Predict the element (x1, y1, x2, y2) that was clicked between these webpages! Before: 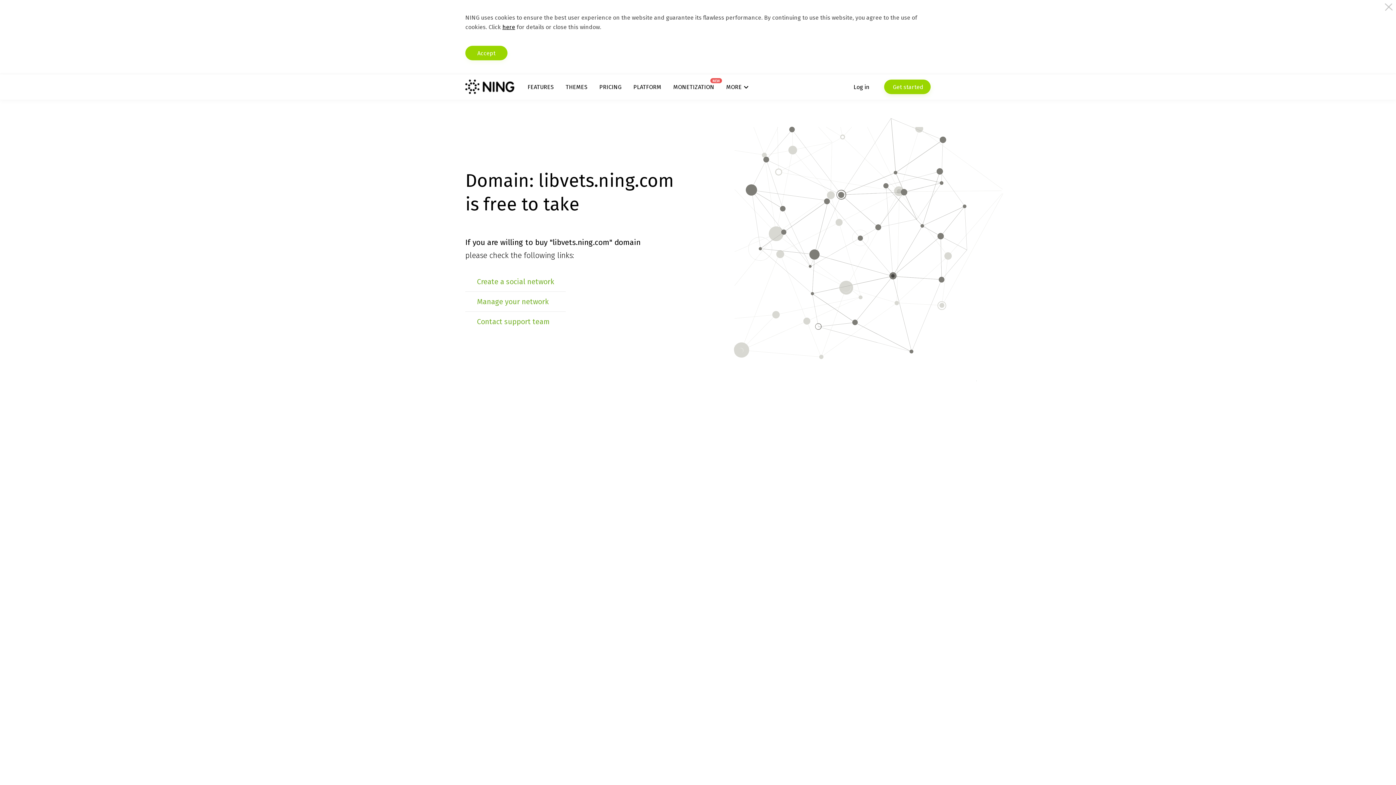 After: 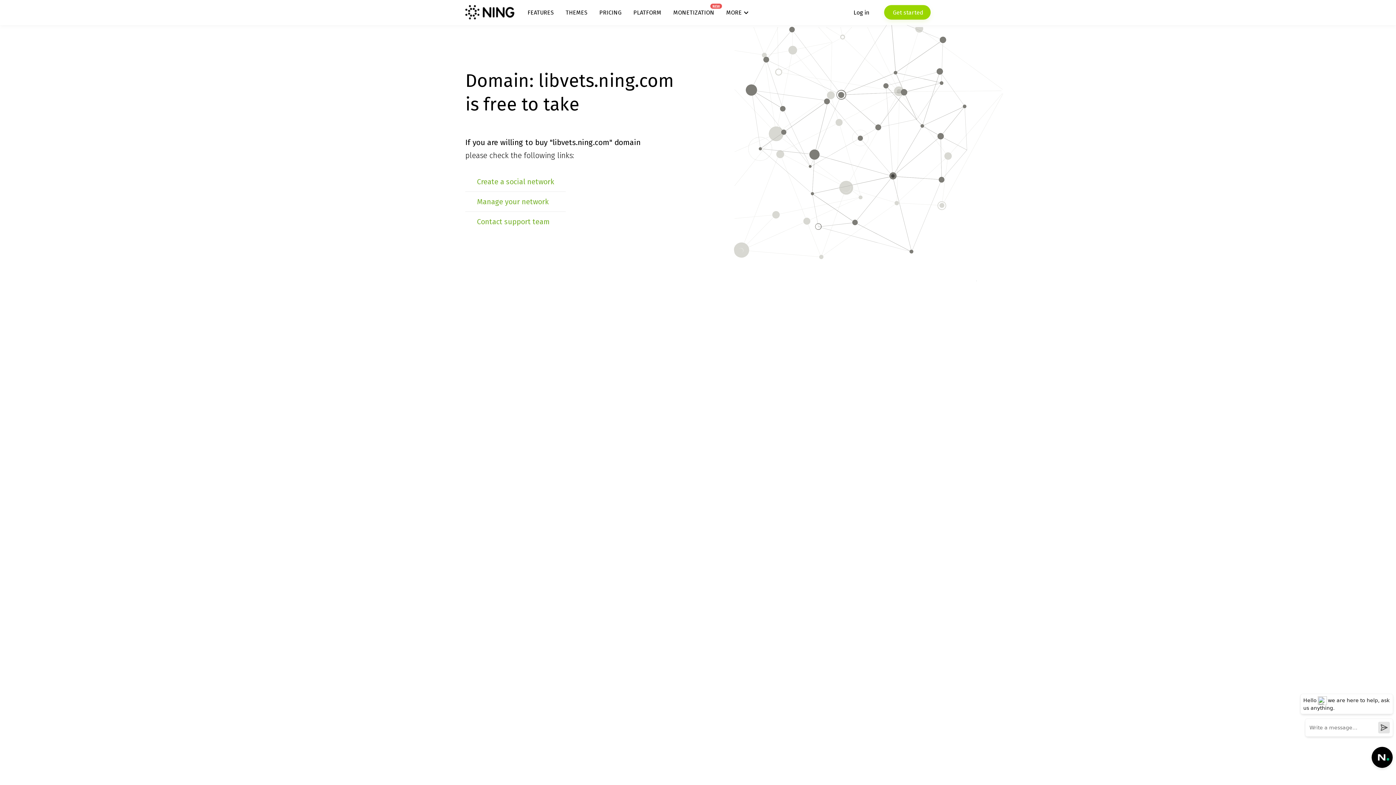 Action: bbox: (465, 45, 507, 60) label: Accept